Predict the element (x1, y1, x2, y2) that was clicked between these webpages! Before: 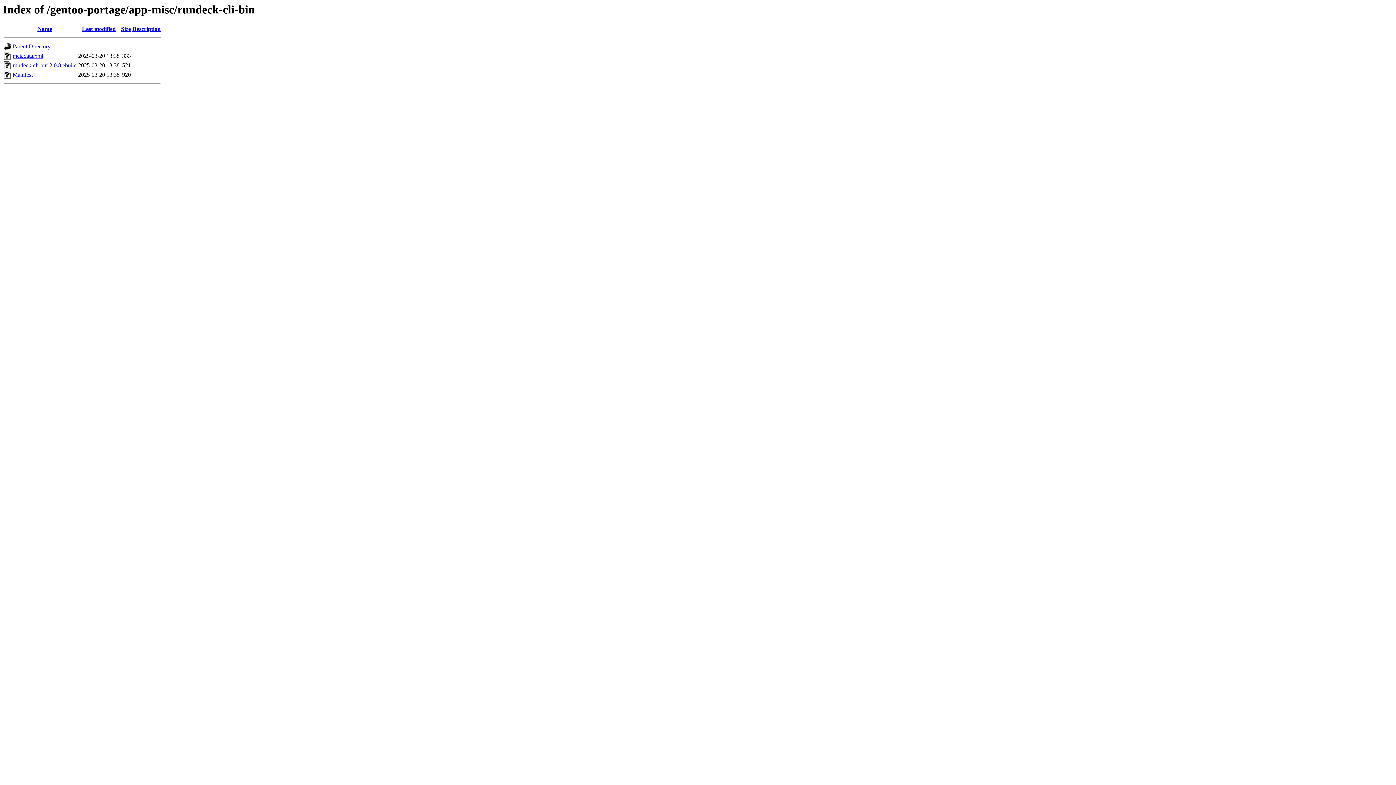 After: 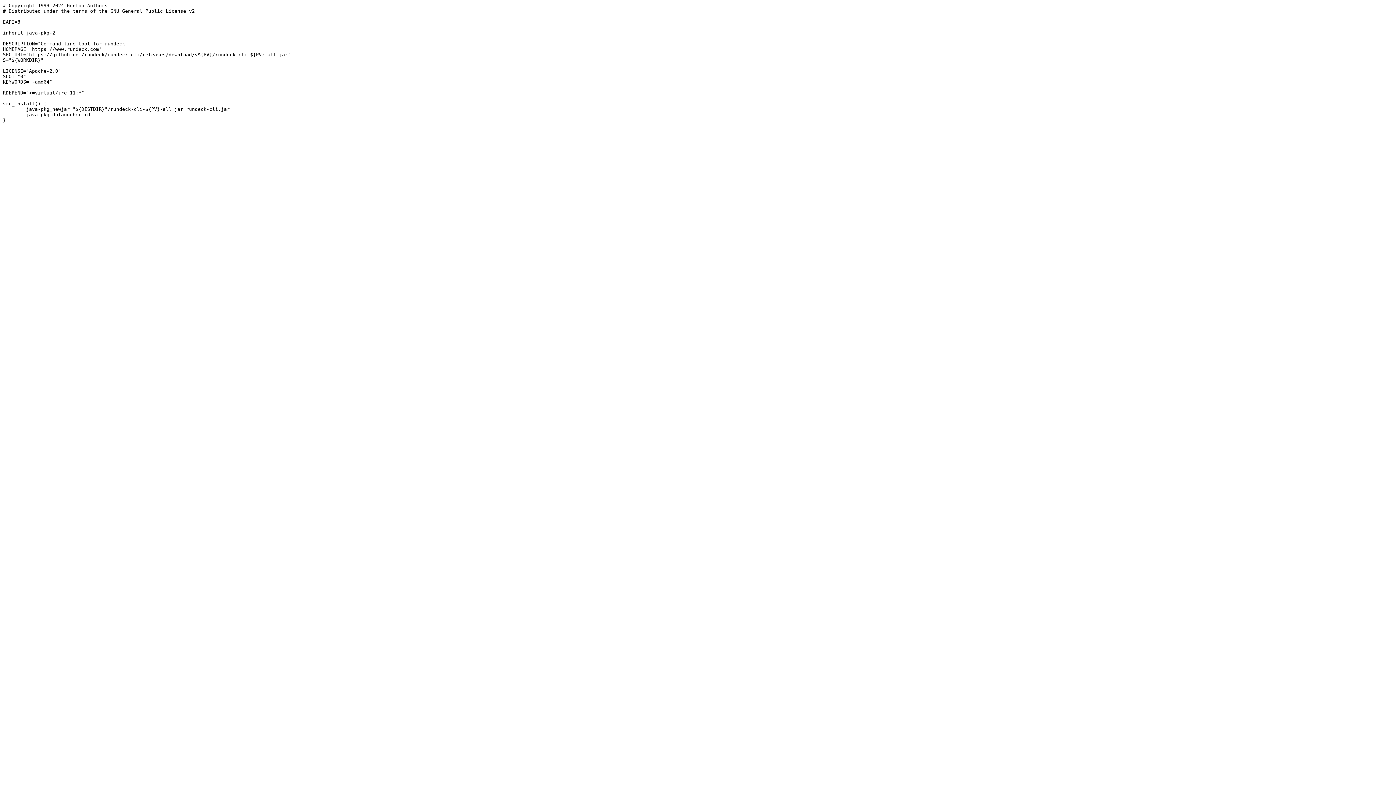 Action: label: rundeck-cli-bin-2.0.8.ebuild bbox: (12, 62, 76, 68)